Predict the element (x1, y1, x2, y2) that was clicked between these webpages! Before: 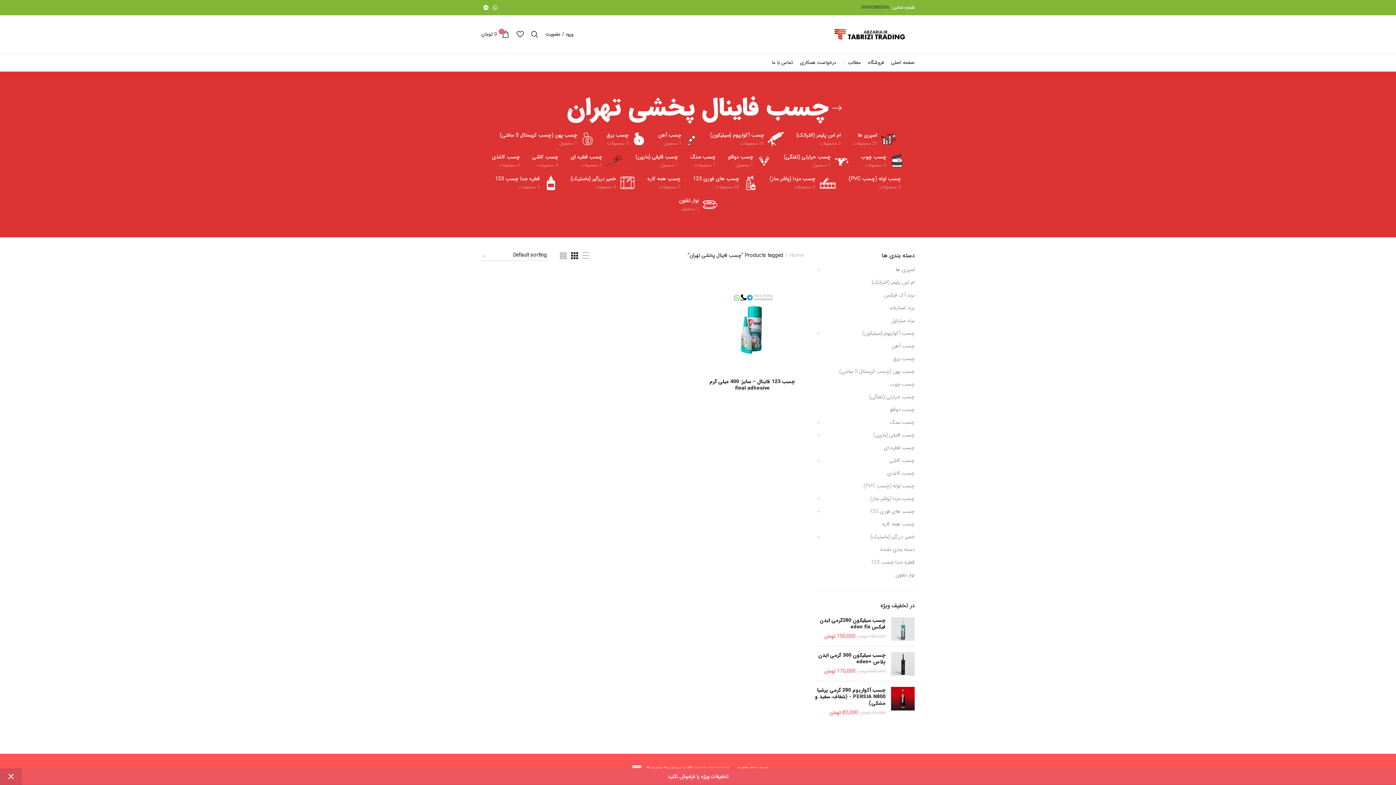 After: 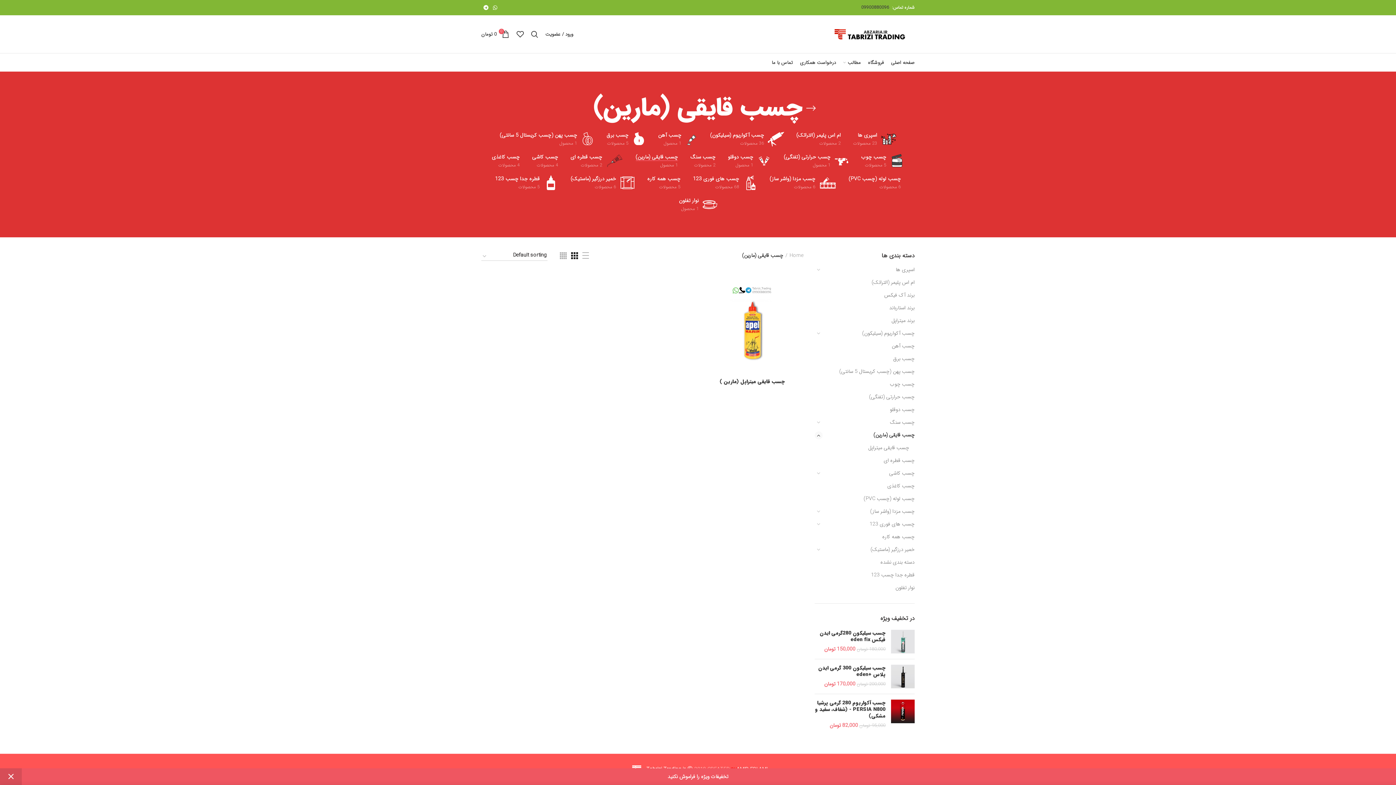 Action: bbox: (630, 150, 683, 172) label: چسب قایقی (مارین)
1 محصول